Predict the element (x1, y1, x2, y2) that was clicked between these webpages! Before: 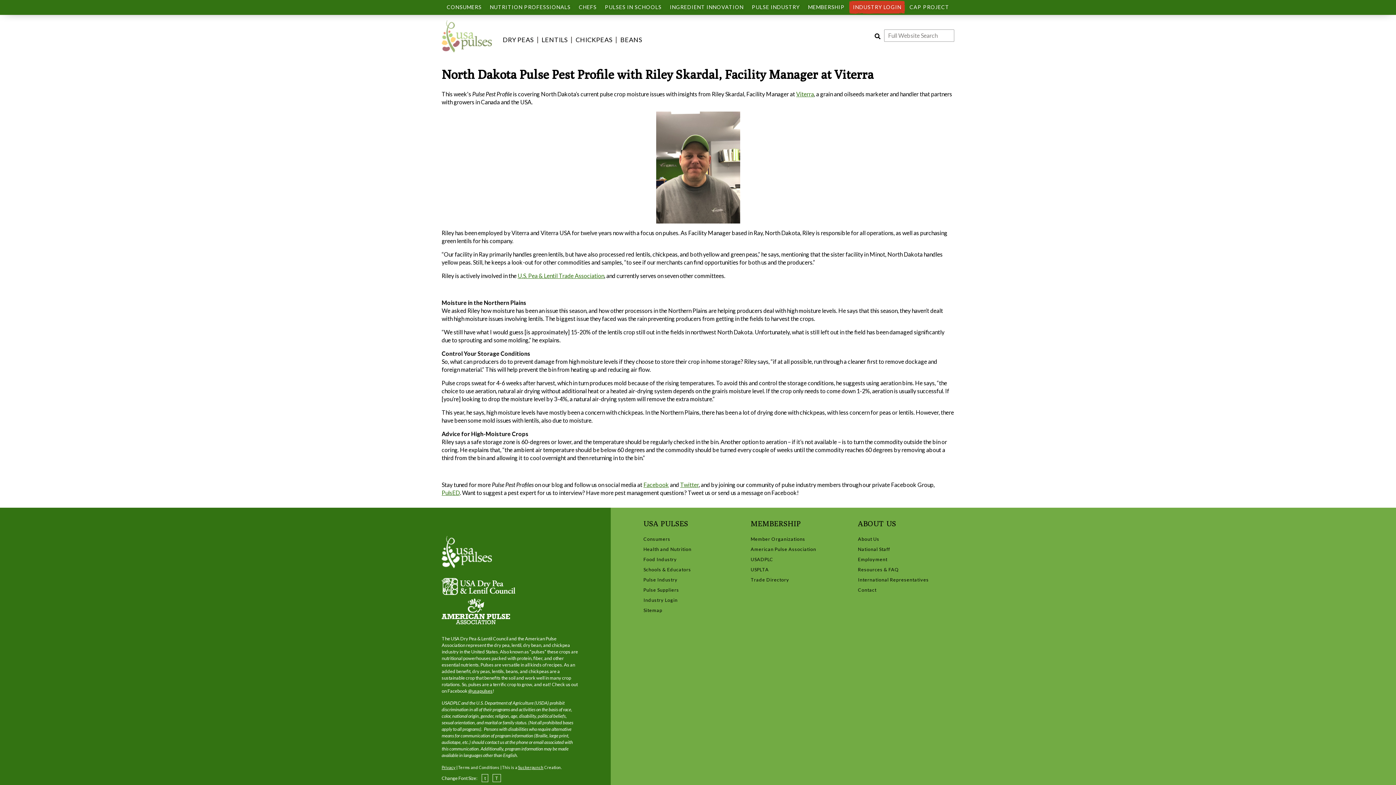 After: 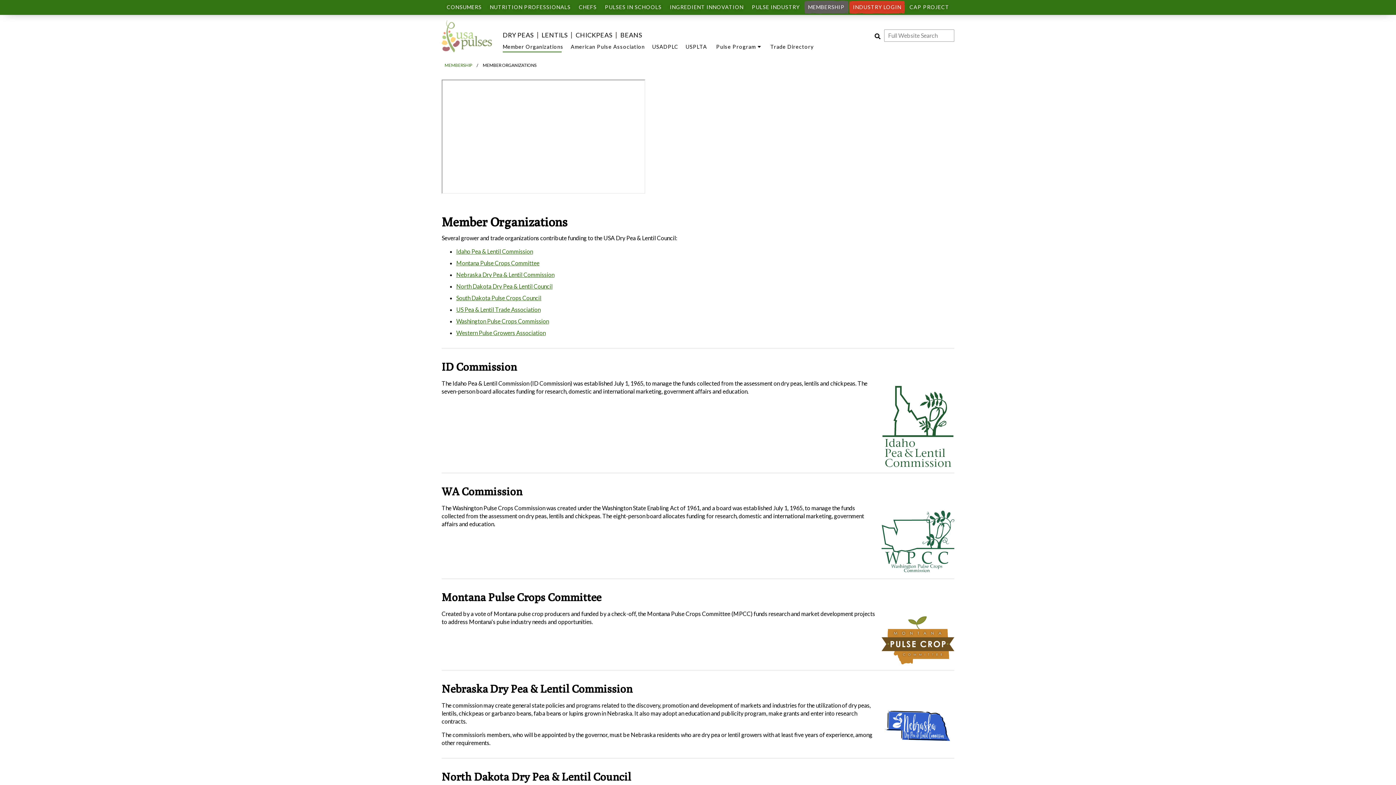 Action: label: Member Organizations bbox: (750, 534, 847, 544)